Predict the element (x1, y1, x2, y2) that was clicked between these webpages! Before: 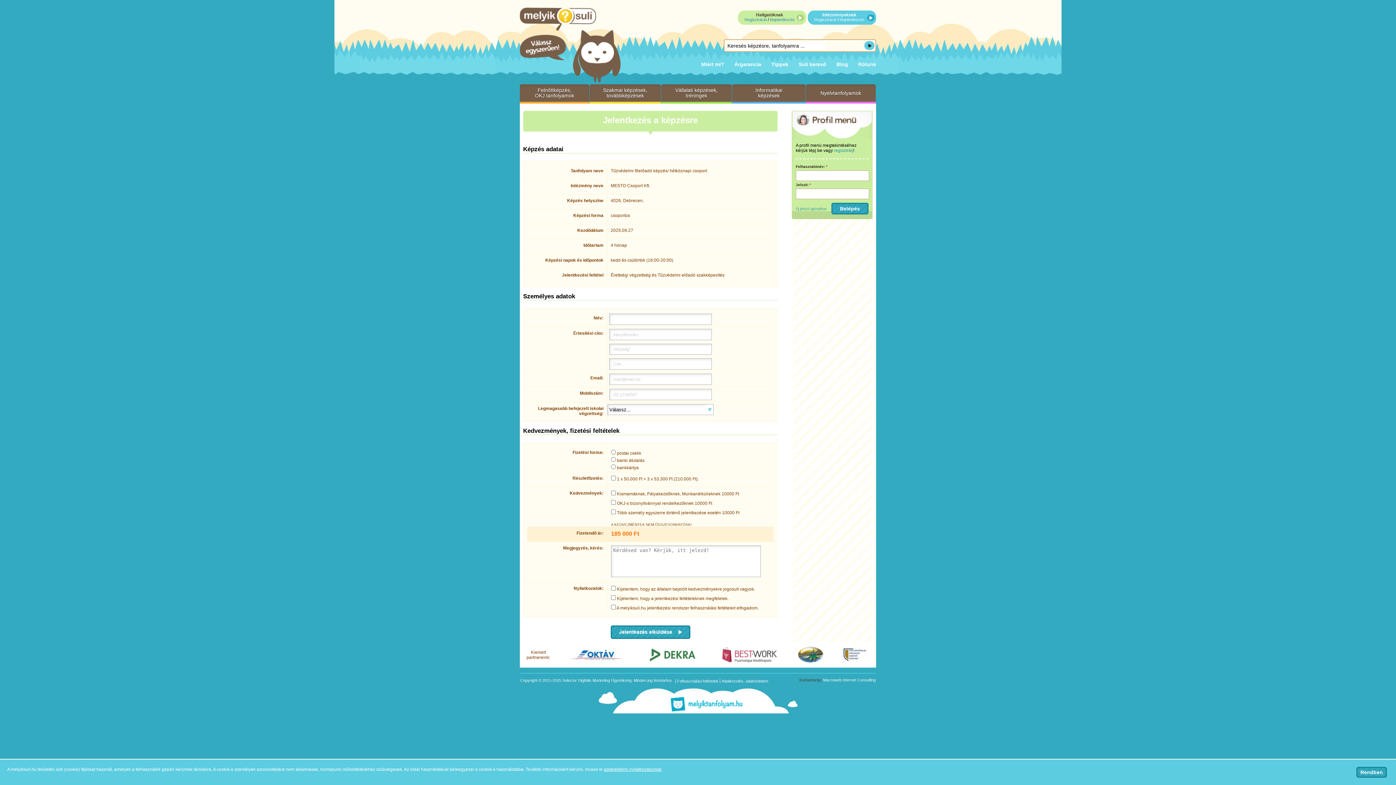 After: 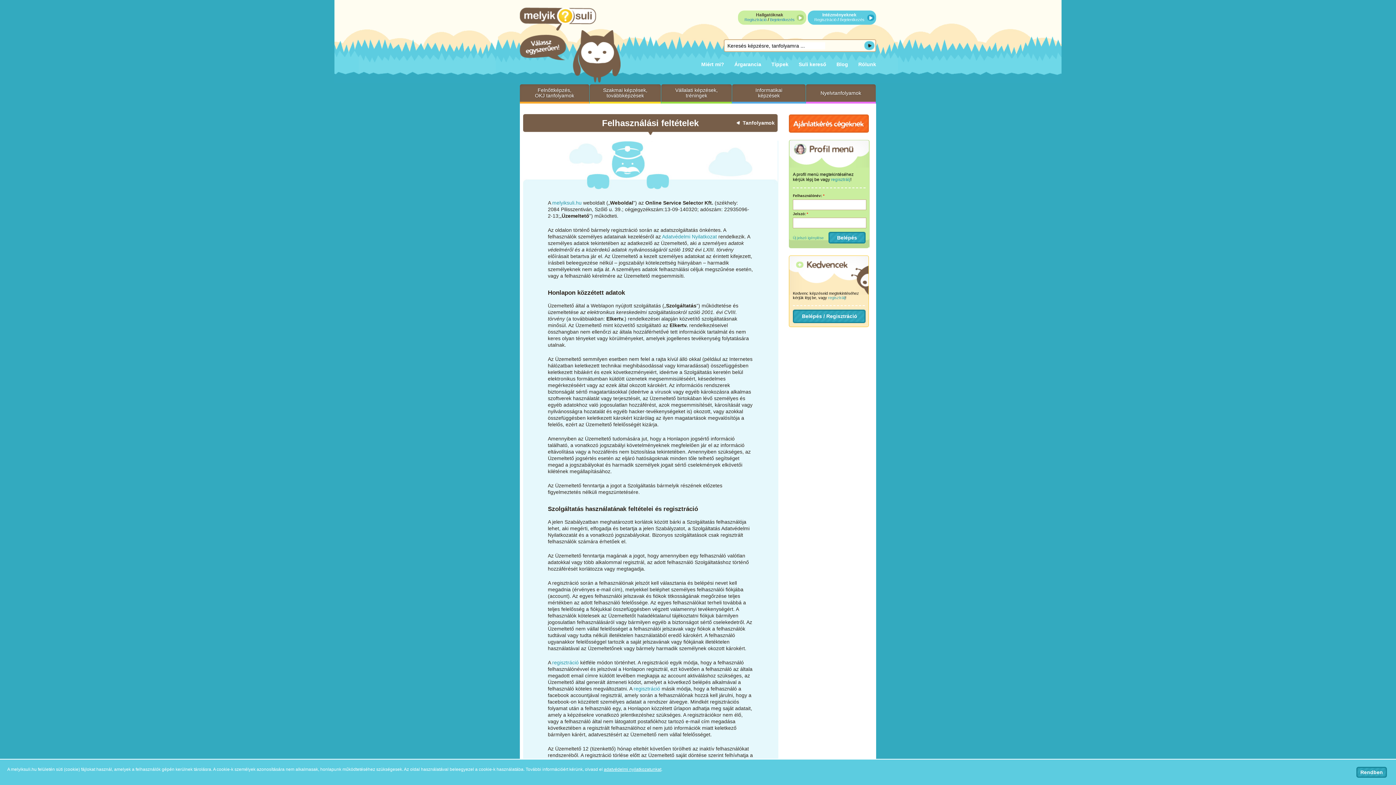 Action: label: Felhasználási feltételek bbox: (676, 679, 720, 683)